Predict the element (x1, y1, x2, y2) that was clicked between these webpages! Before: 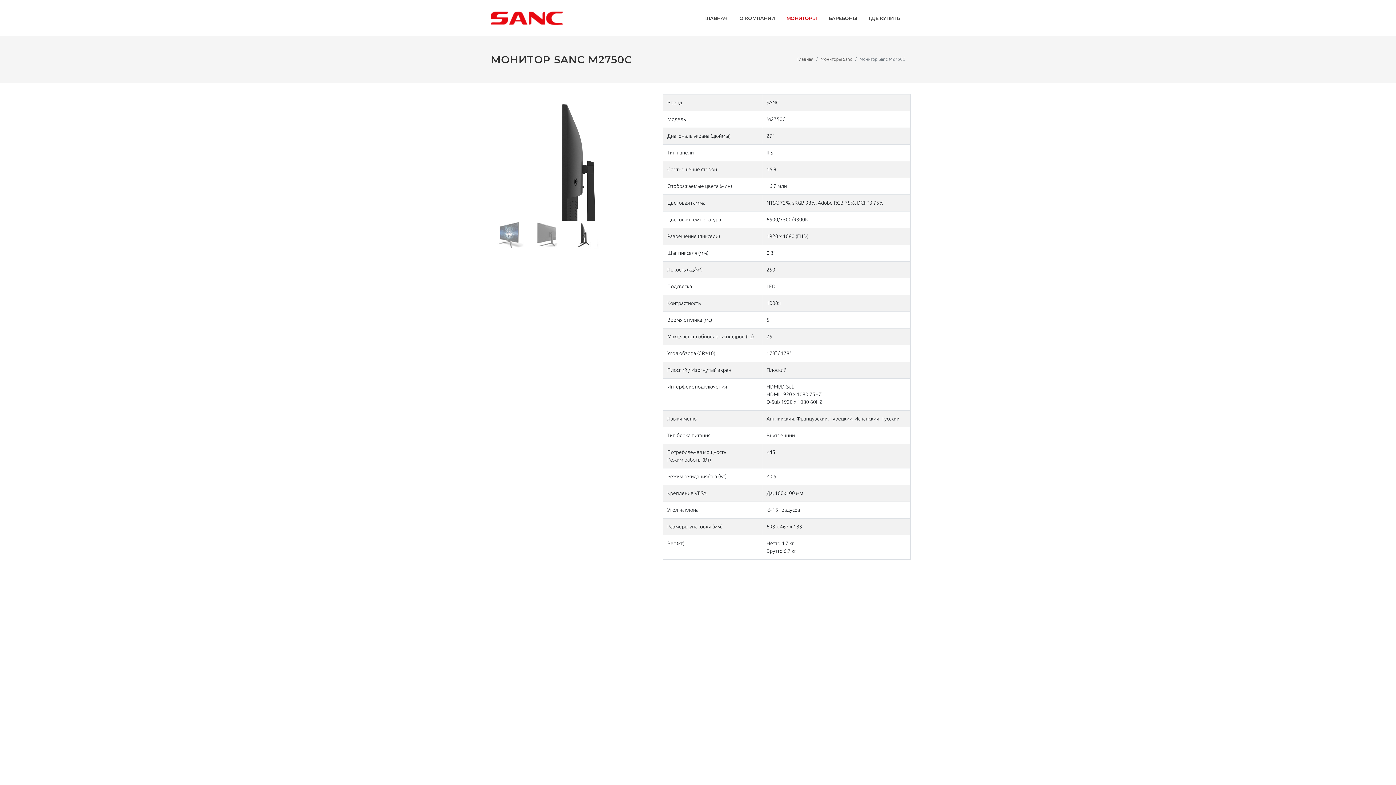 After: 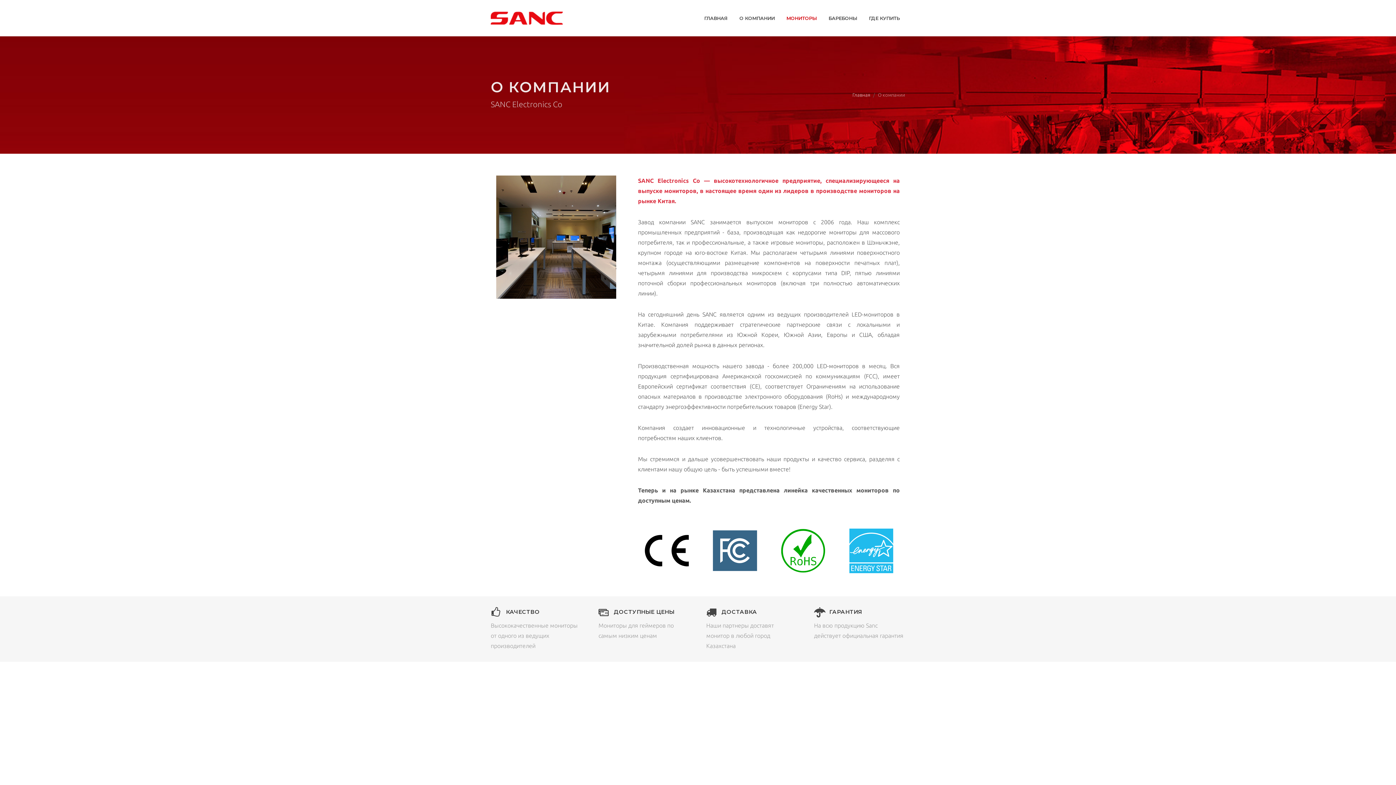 Action: bbox: (734, 0, 780, 36) label: О КОМПАНИИ